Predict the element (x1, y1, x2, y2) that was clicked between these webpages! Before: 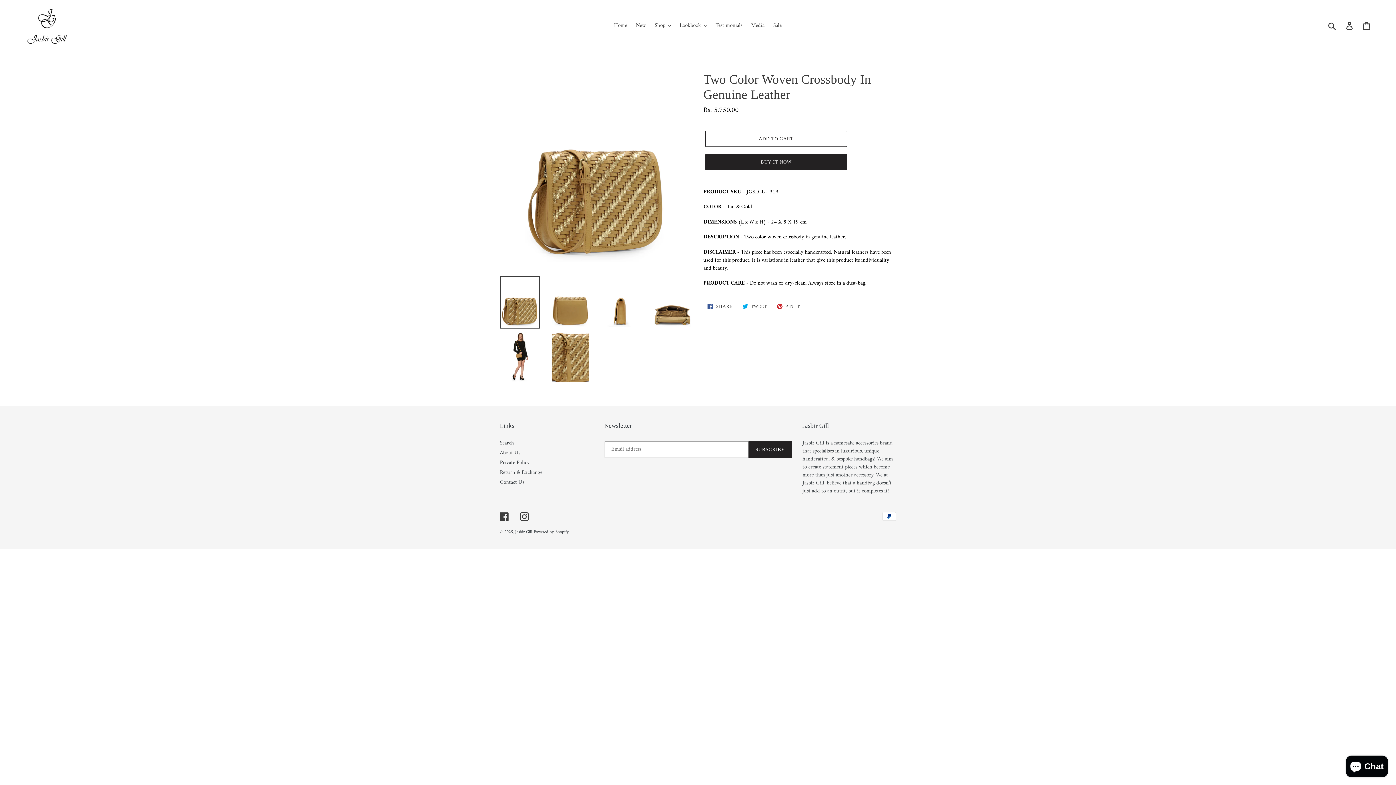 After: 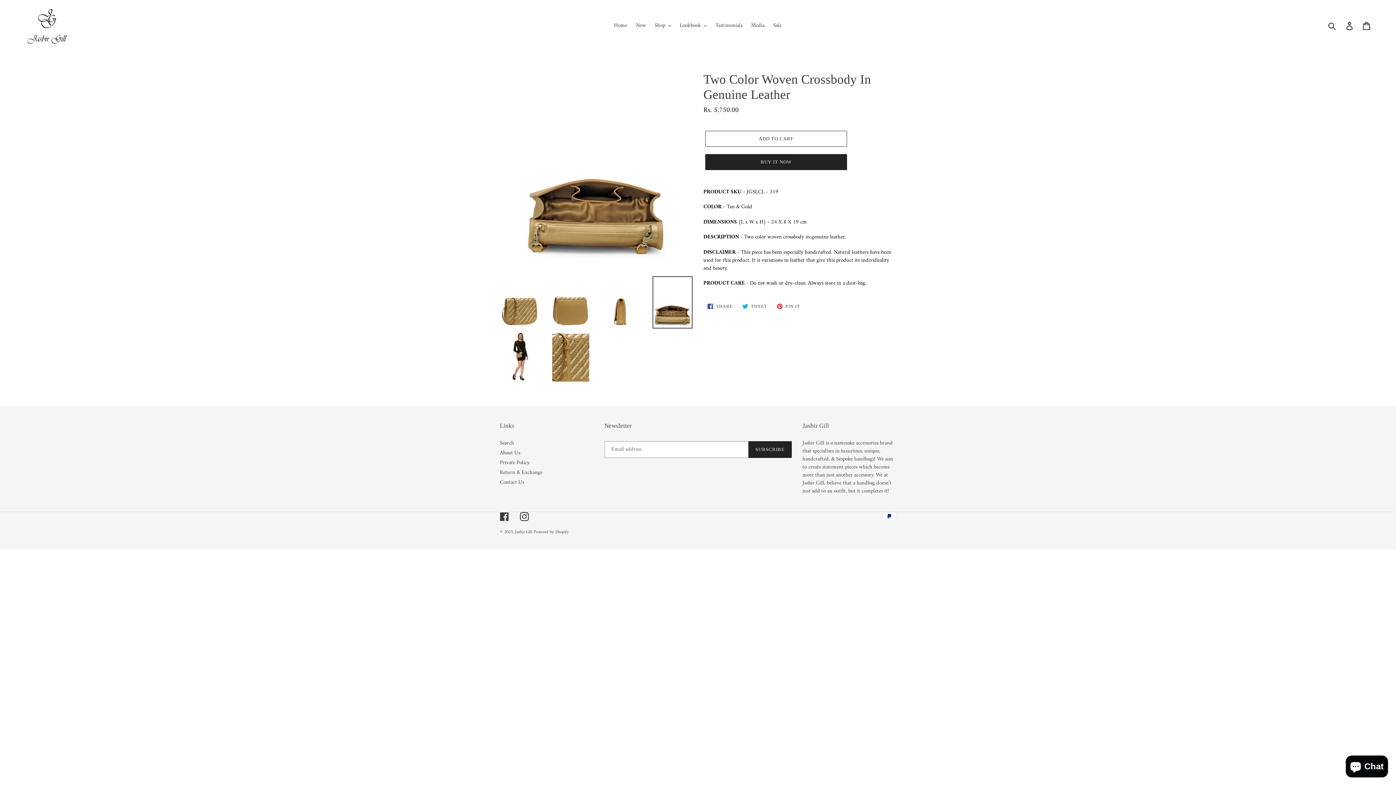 Action: bbox: (652, 276, 692, 328)